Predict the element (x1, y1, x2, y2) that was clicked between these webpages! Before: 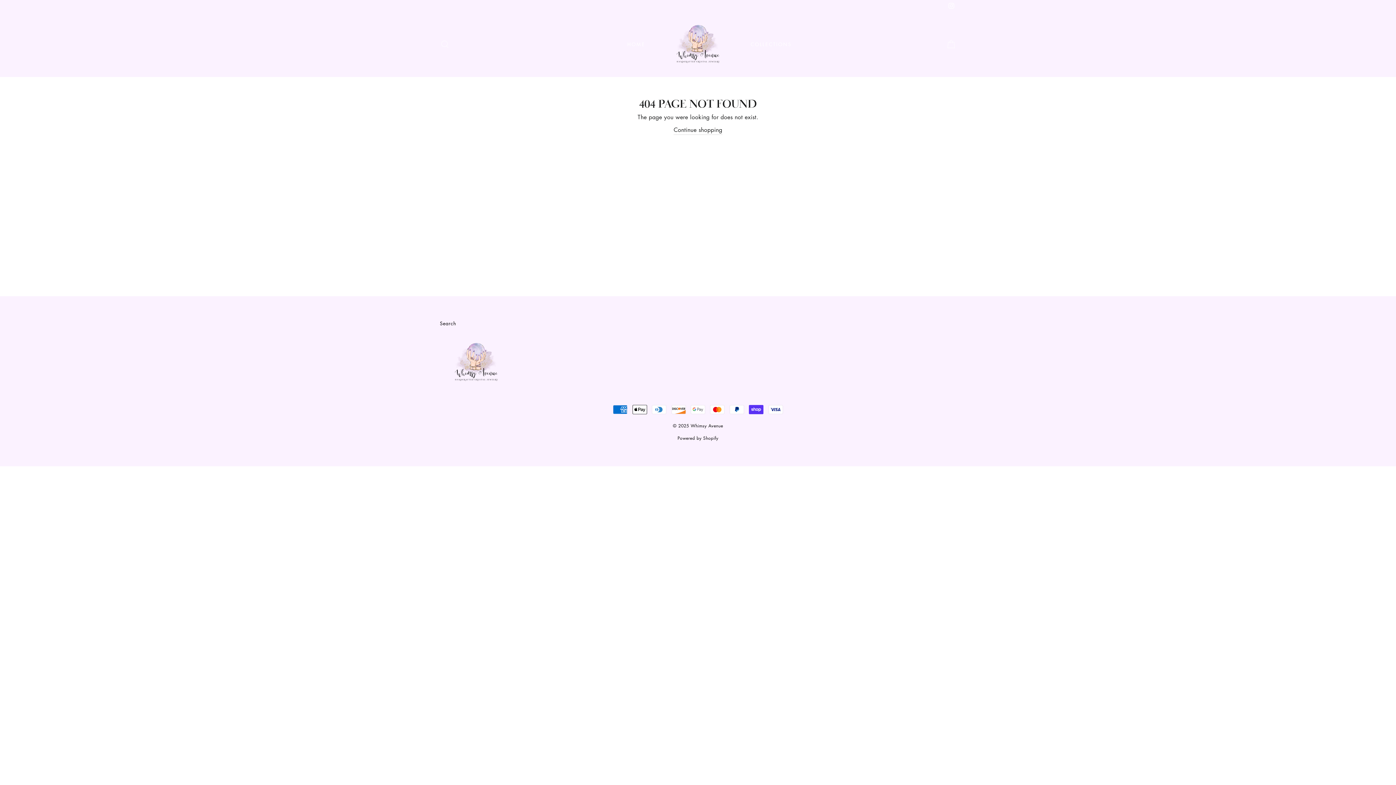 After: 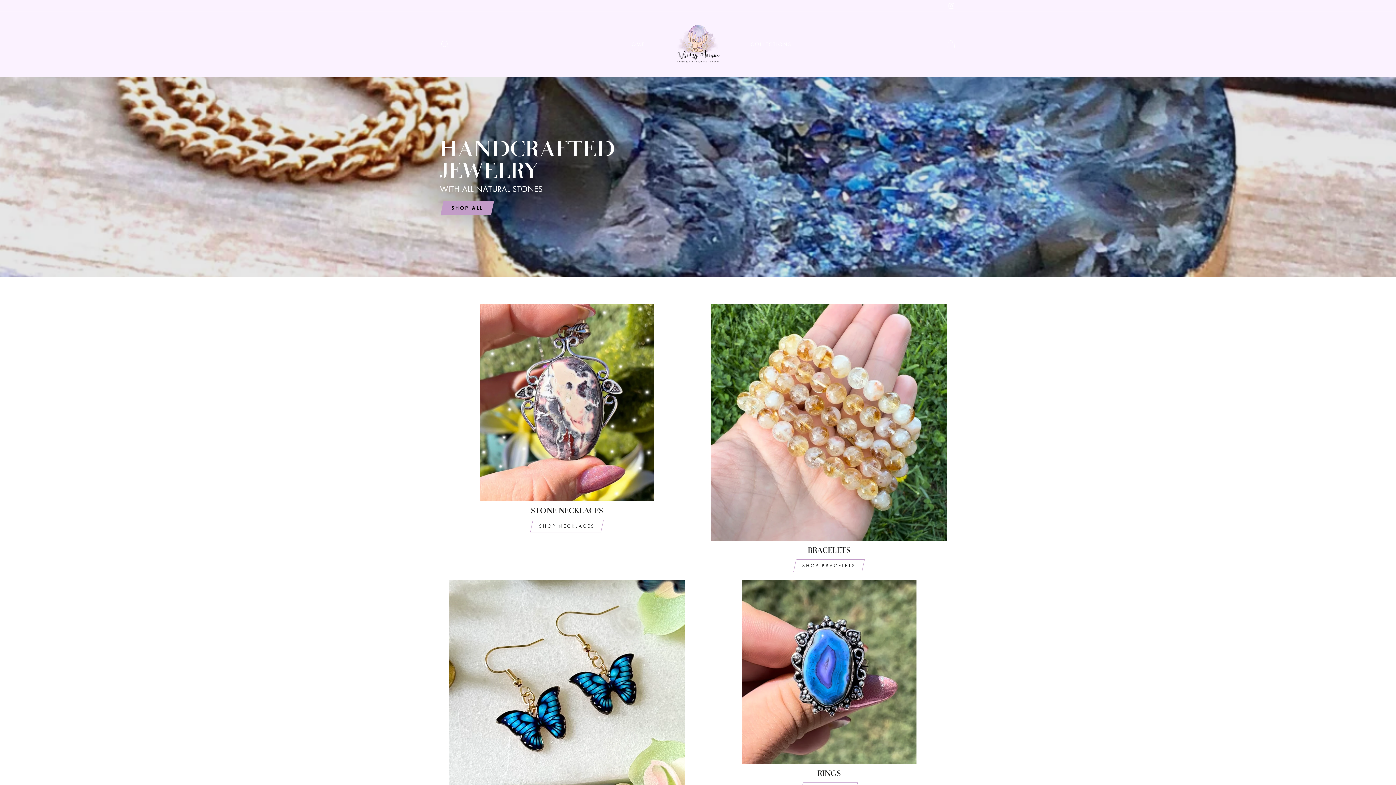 Action: label: HOME bbox: (622, 38, 650, 50)